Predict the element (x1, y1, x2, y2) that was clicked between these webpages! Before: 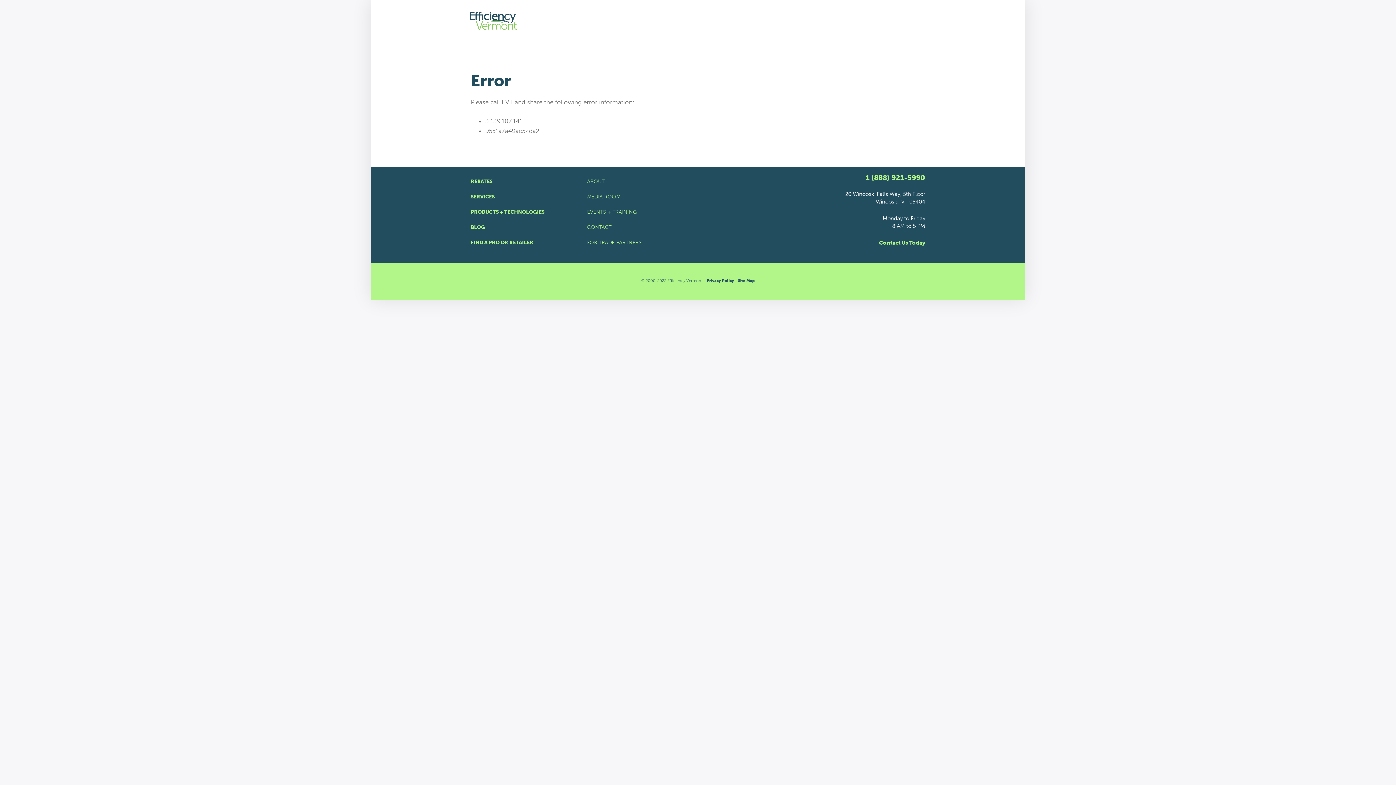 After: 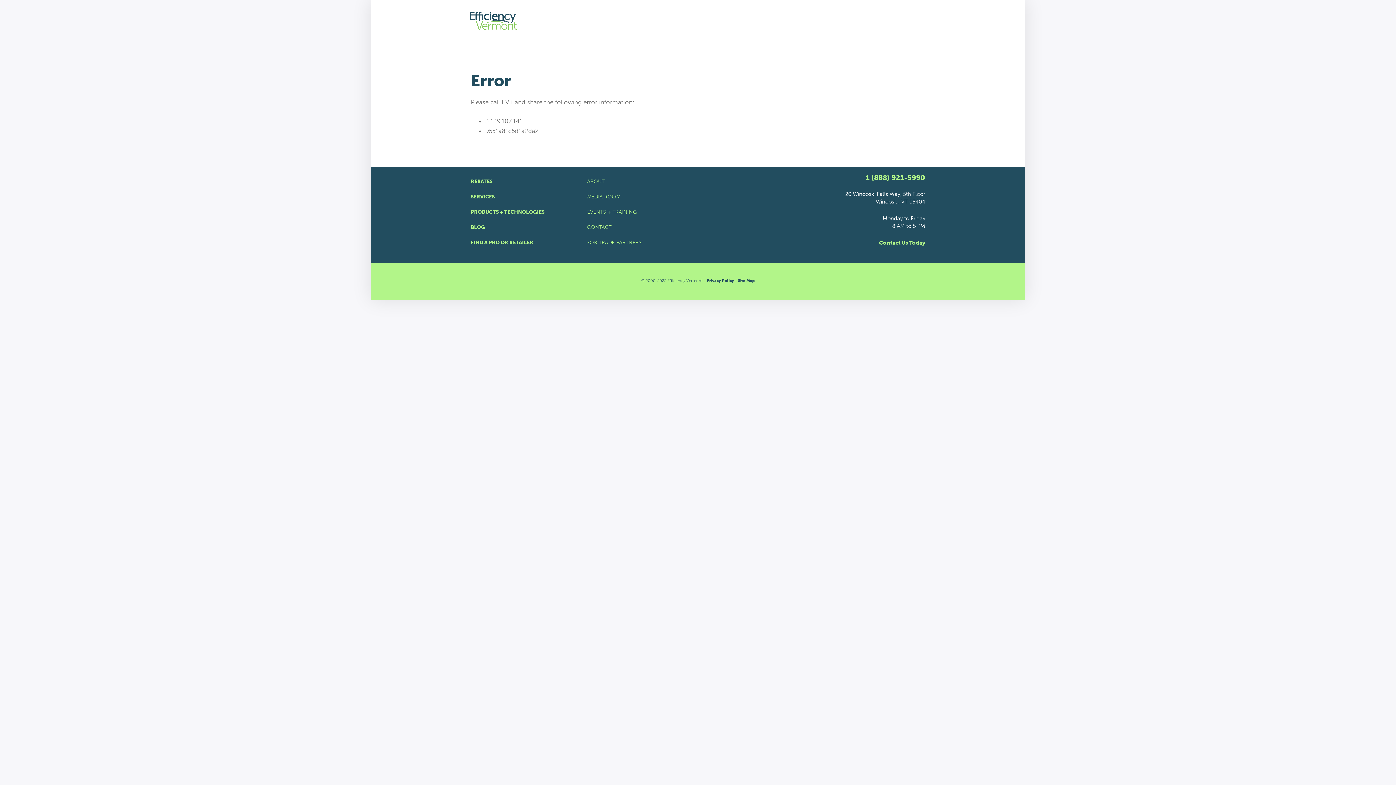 Action: label: Contact Us Today bbox: (879, 239, 925, 246)